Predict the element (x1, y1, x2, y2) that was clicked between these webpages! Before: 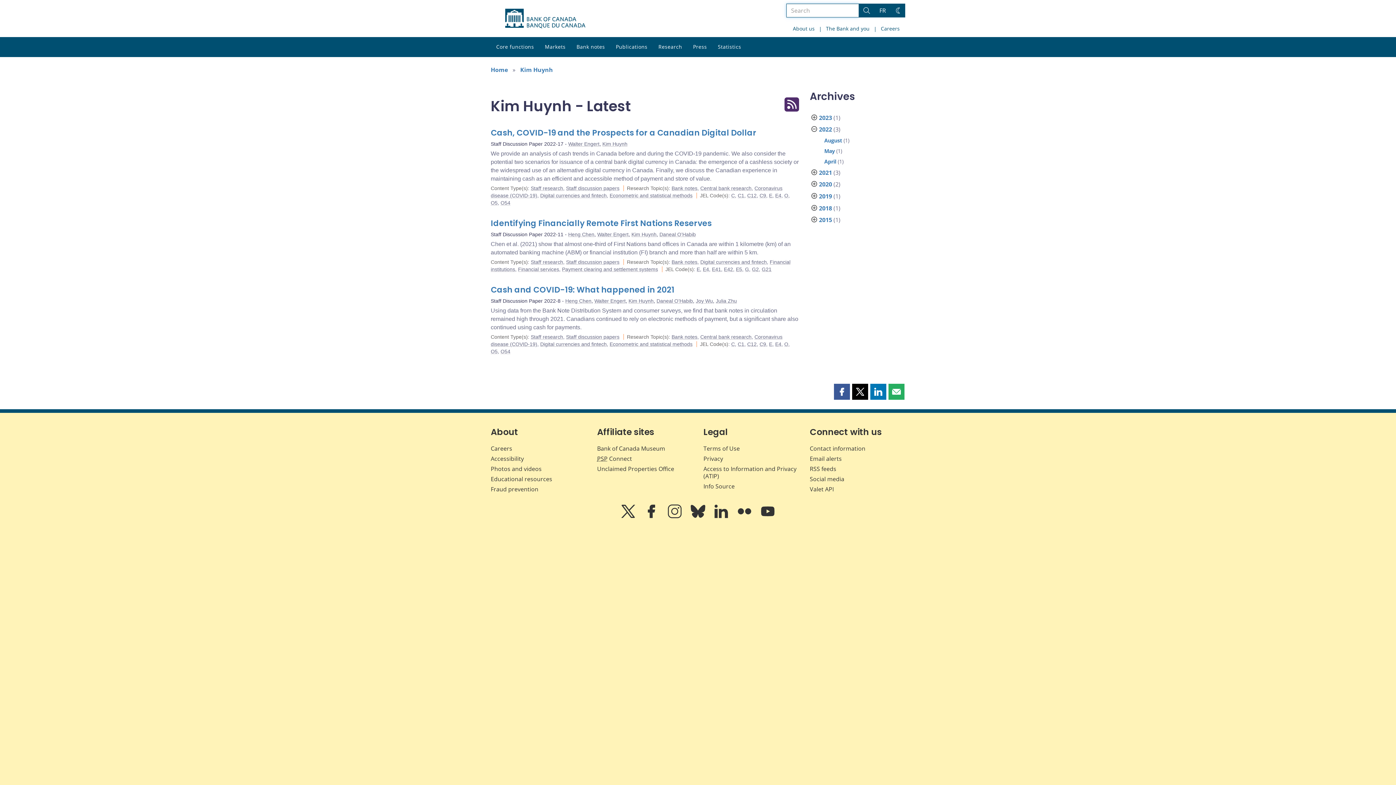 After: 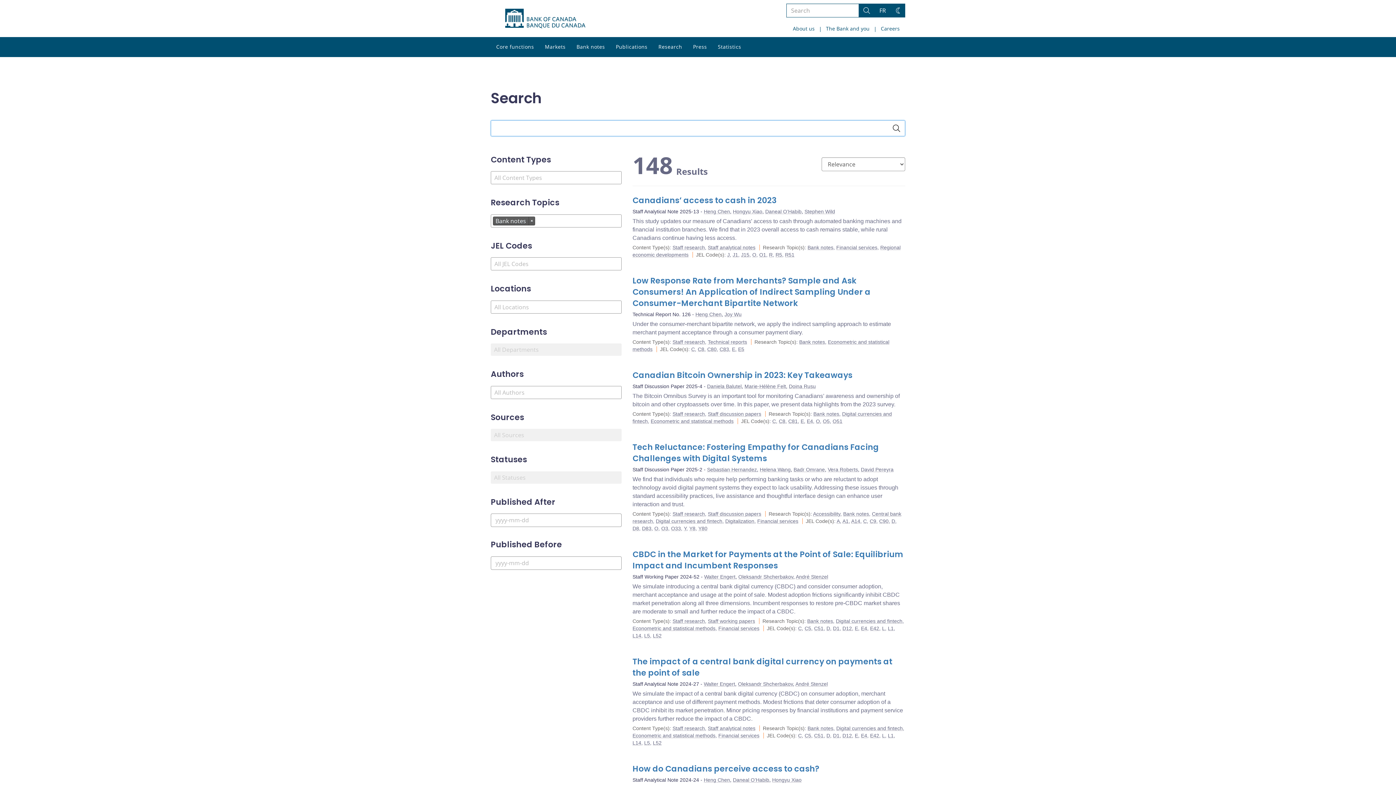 Action: bbox: (671, 185, 697, 191) label: Bank notes